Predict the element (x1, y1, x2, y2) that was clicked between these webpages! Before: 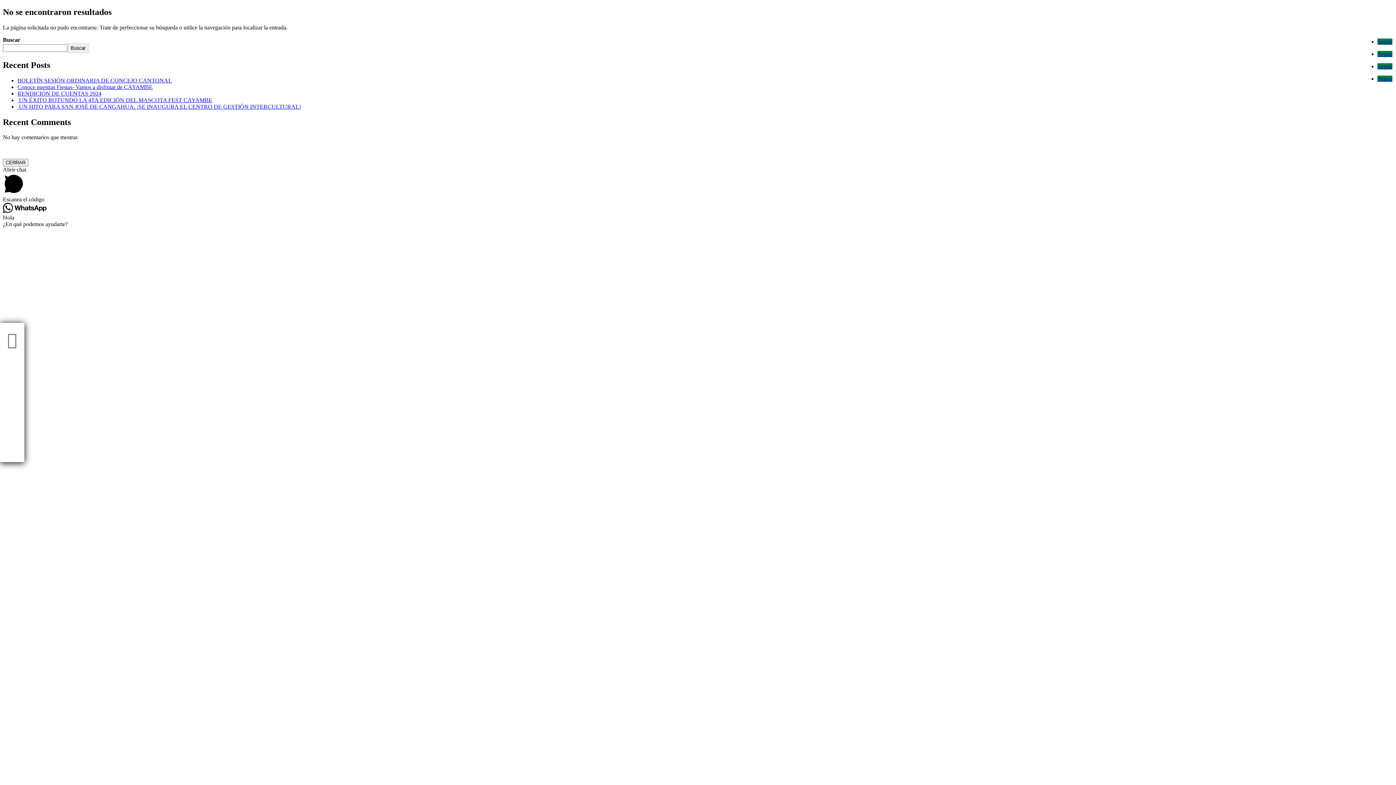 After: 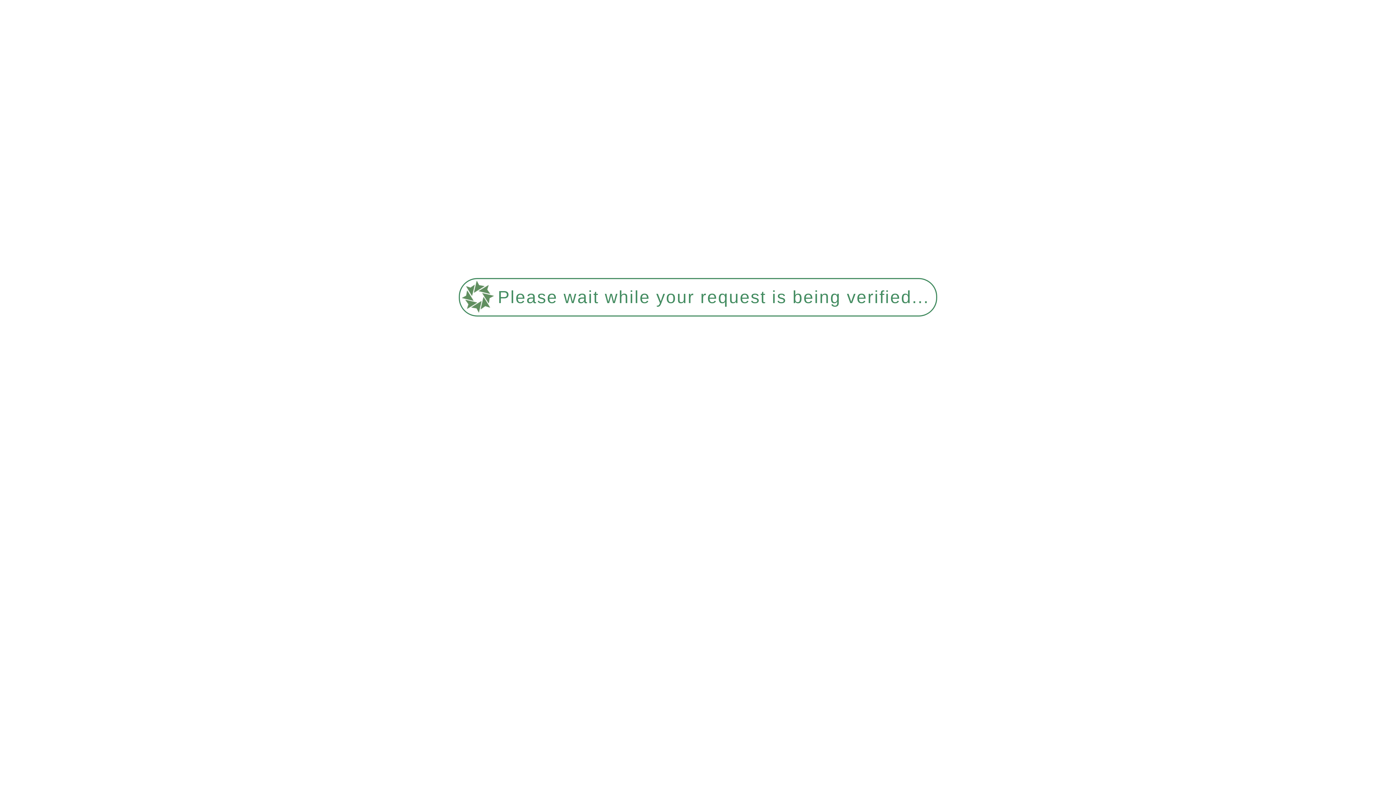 Action: label: BOLETÍN SESIÓN ORDINARIA DE CONCEJO CANTONAL bbox: (17, 77, 172, 83)